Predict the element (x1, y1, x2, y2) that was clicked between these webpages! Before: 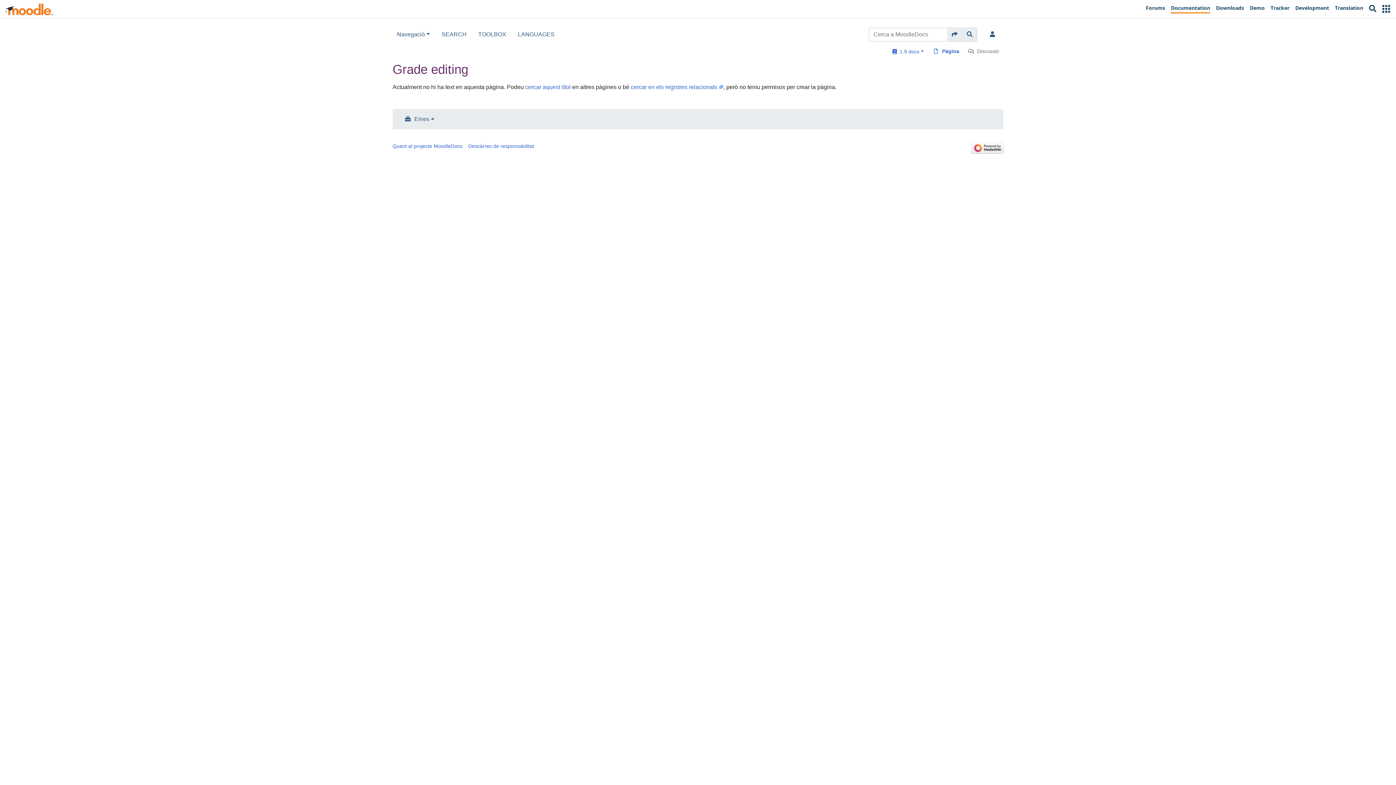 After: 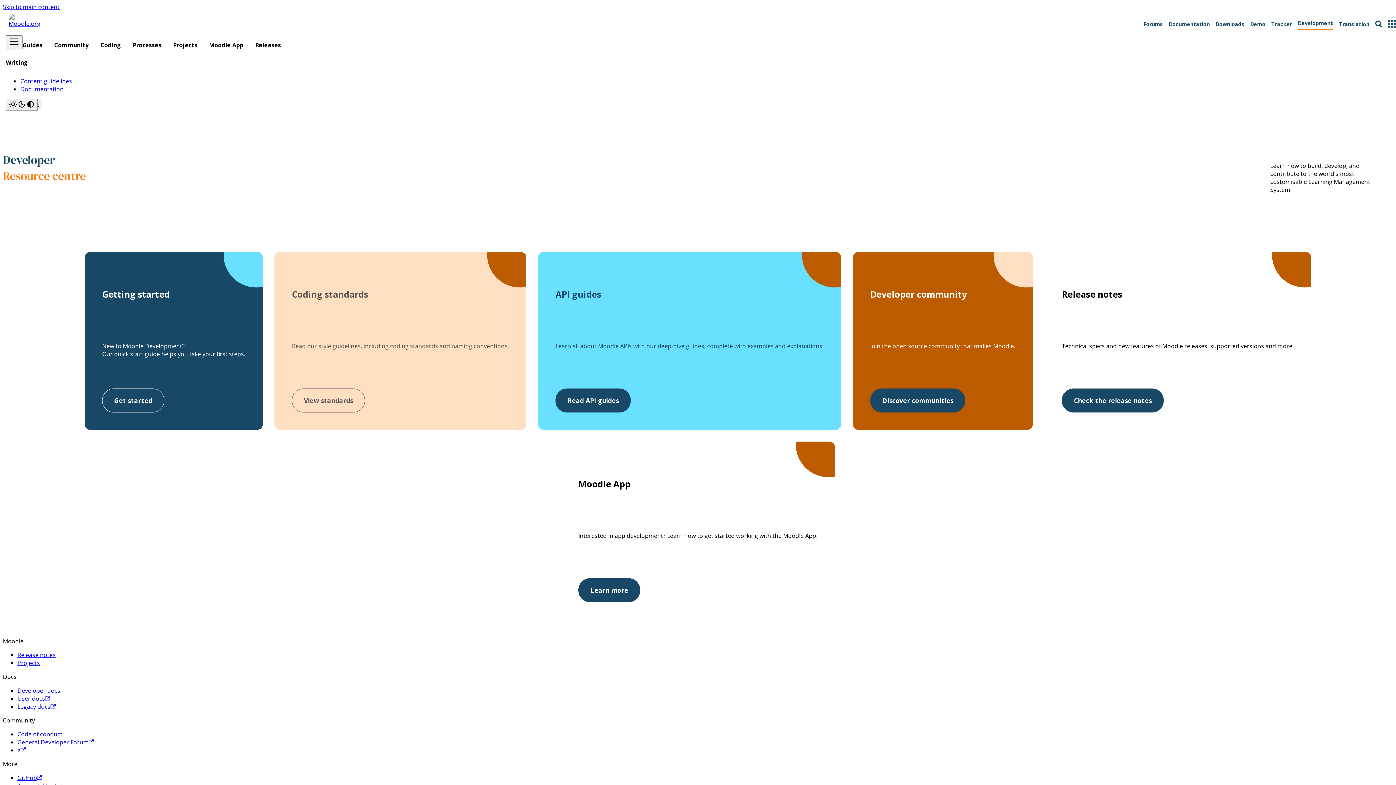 Action: label: Development bbox: (1292, 1, 1332, 16)